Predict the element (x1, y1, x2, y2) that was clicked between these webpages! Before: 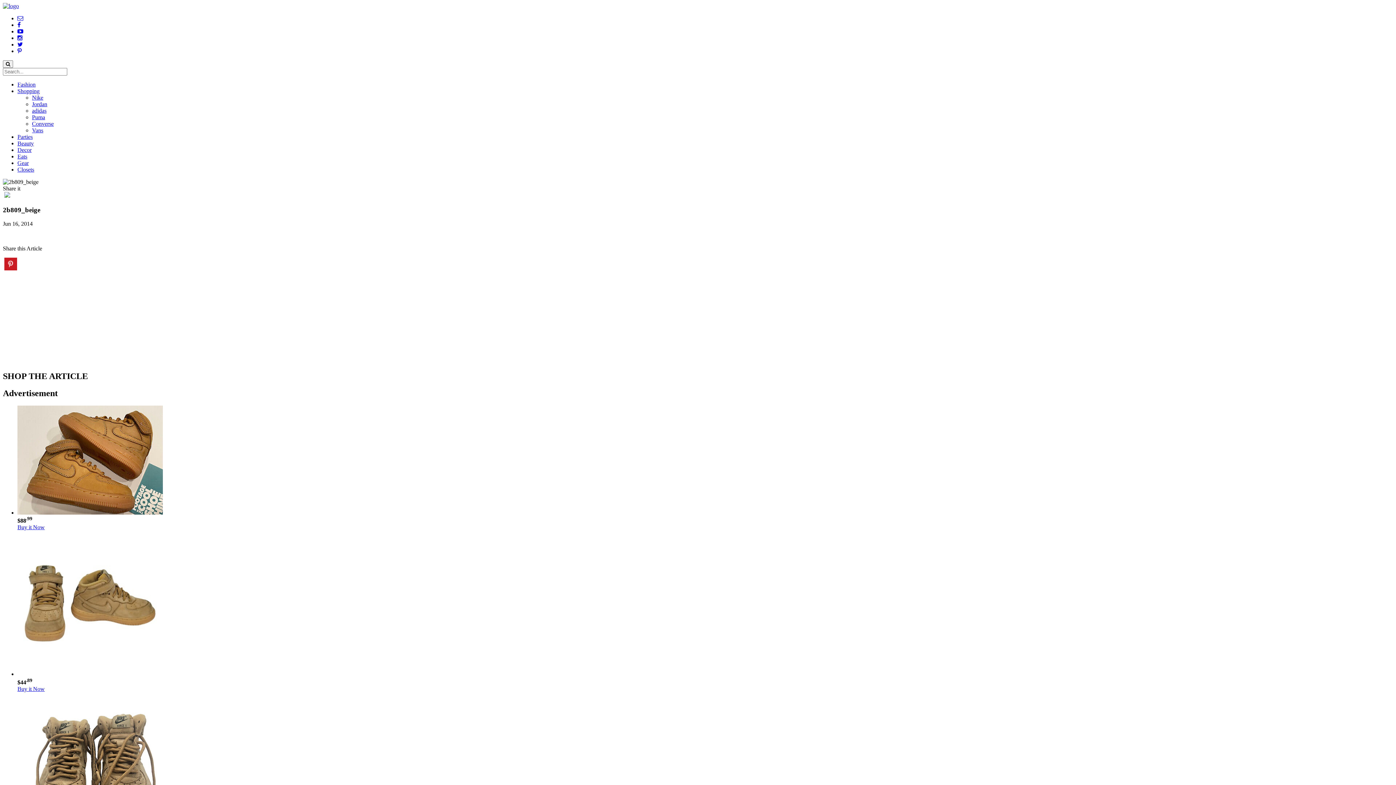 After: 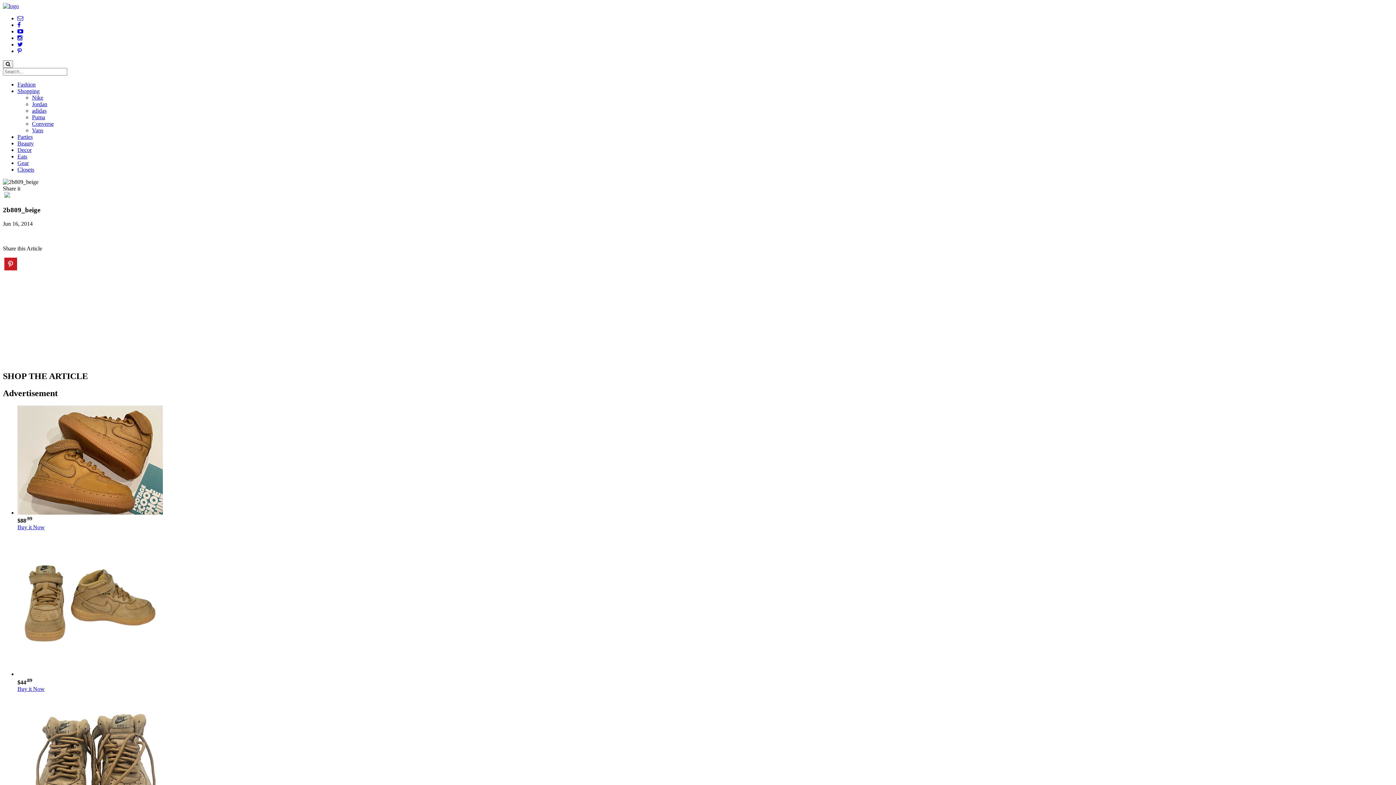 Action: bbox: (17, 671, 162, 677)